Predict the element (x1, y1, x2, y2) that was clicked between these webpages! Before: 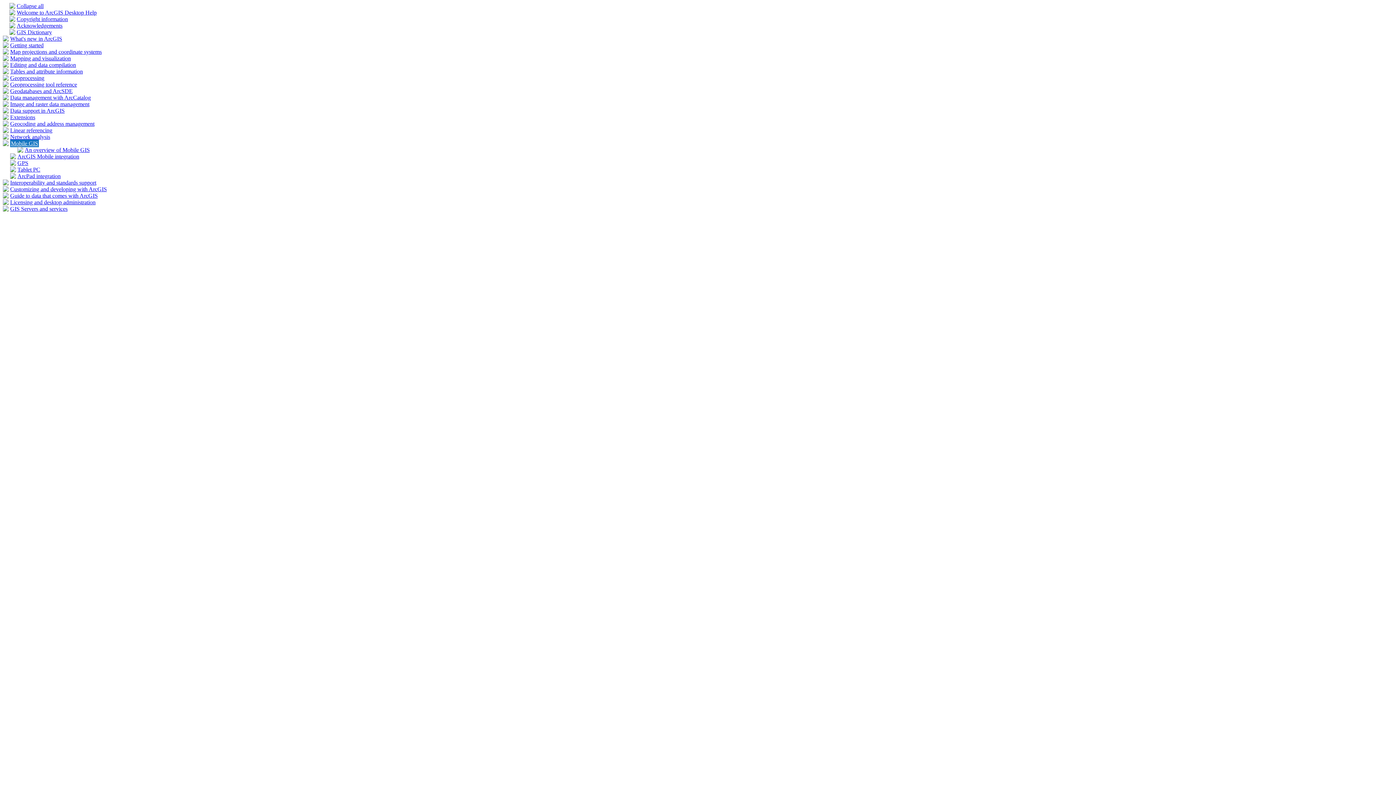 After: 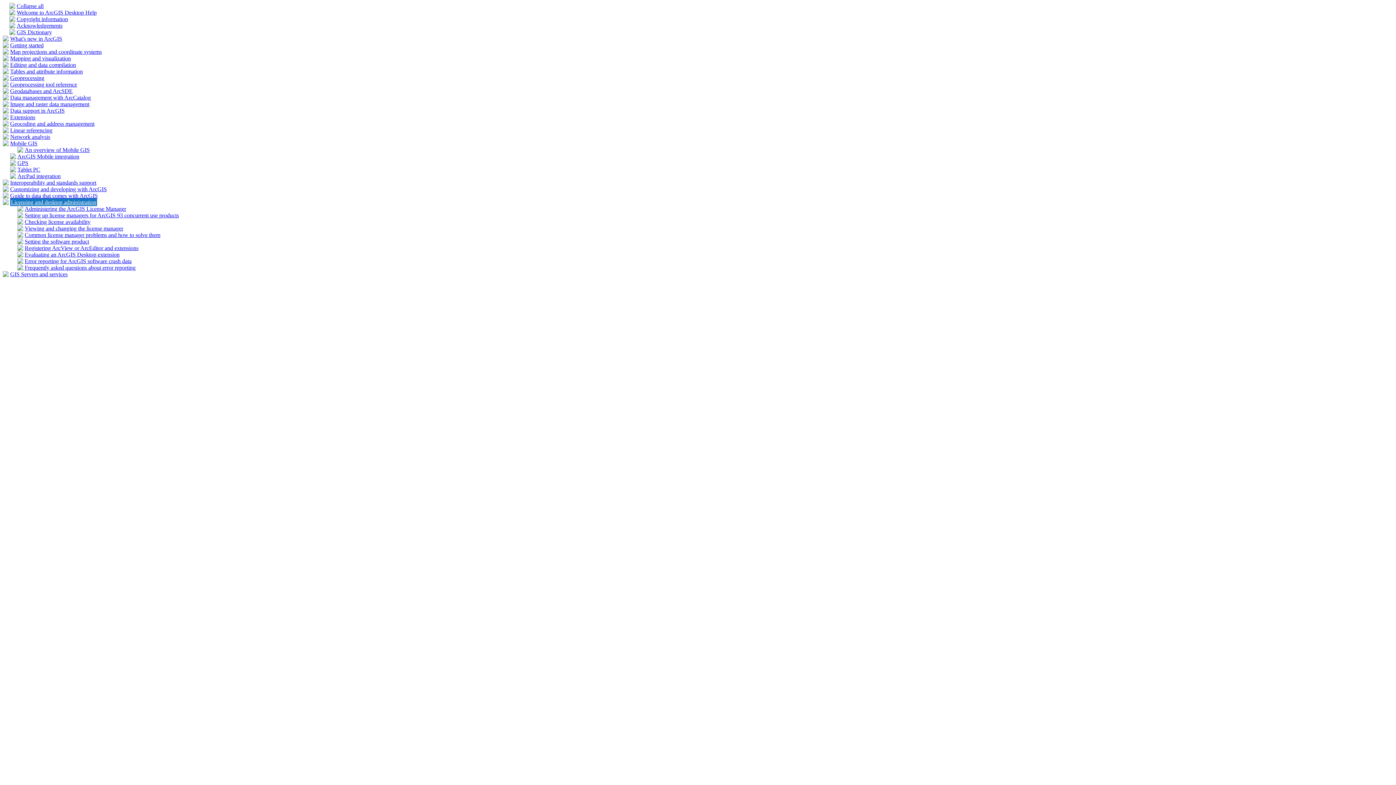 Action: bbox: (2, 200, 8, 206)